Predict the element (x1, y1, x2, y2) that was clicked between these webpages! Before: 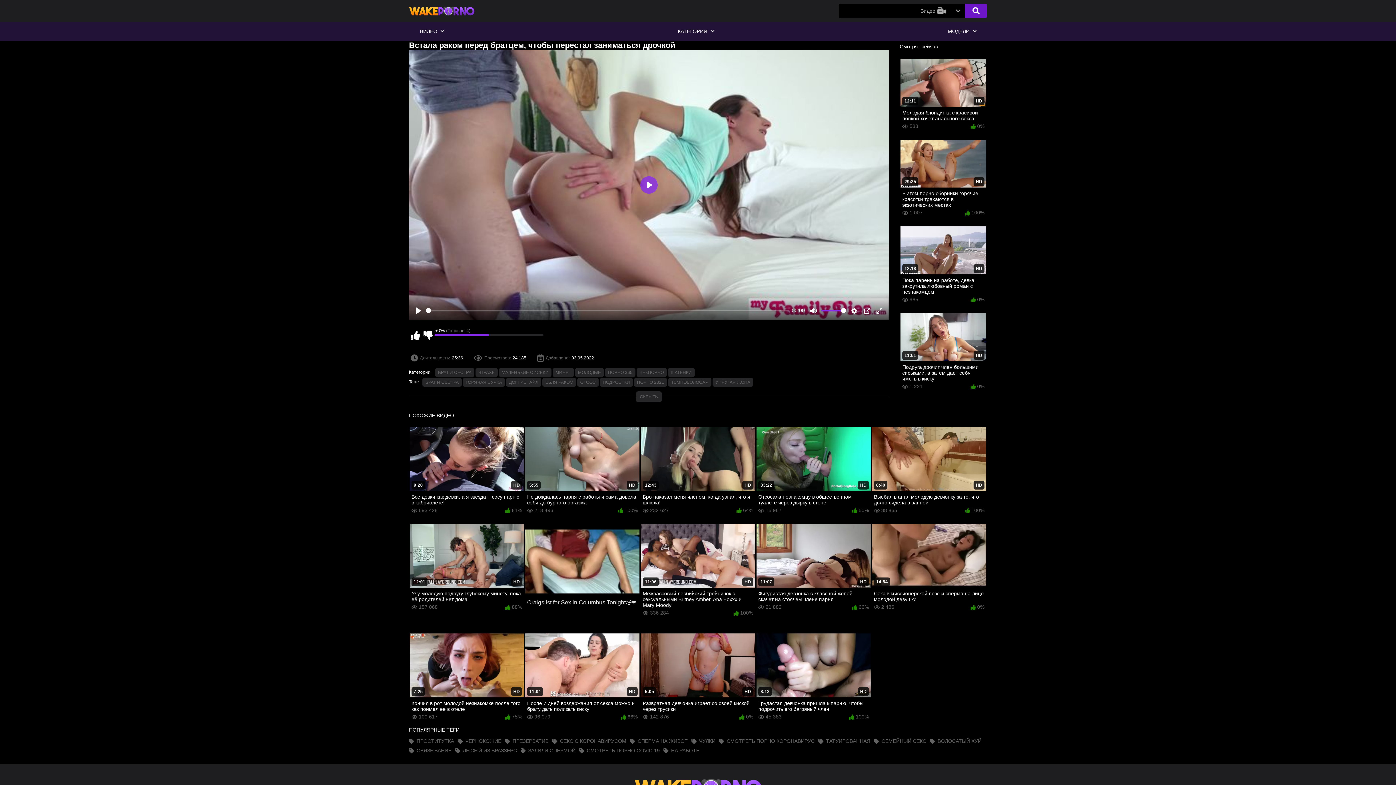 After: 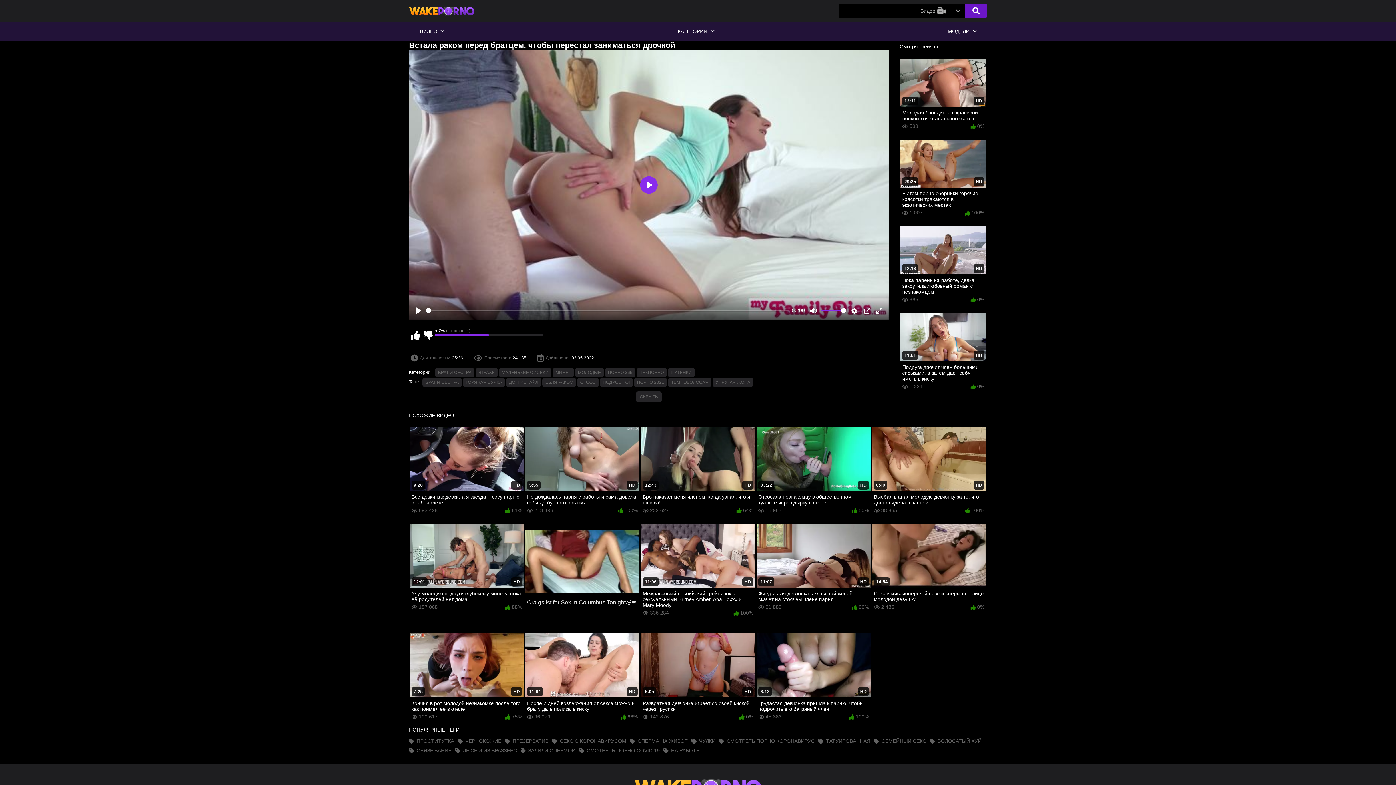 Action: label: Play bbox: (640, 176, 657, 193)